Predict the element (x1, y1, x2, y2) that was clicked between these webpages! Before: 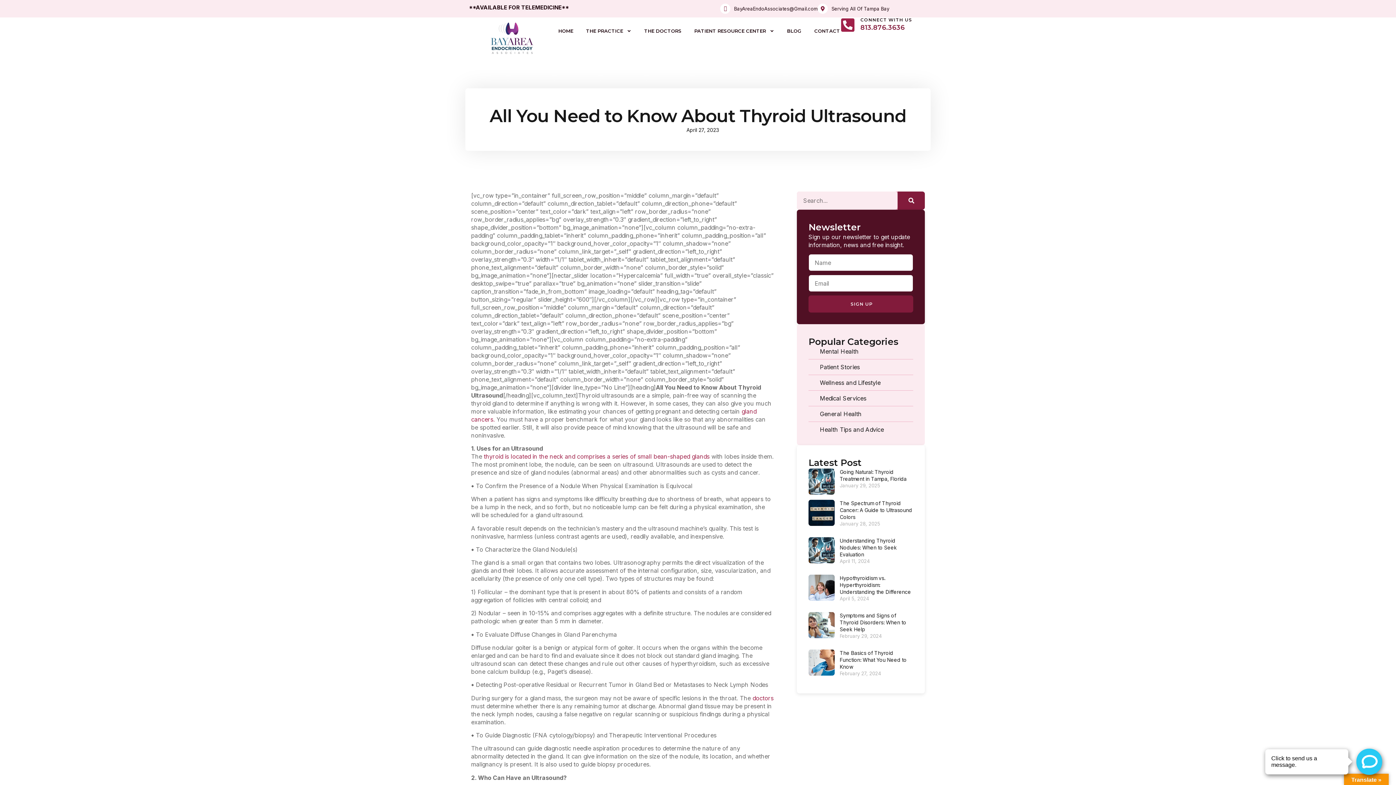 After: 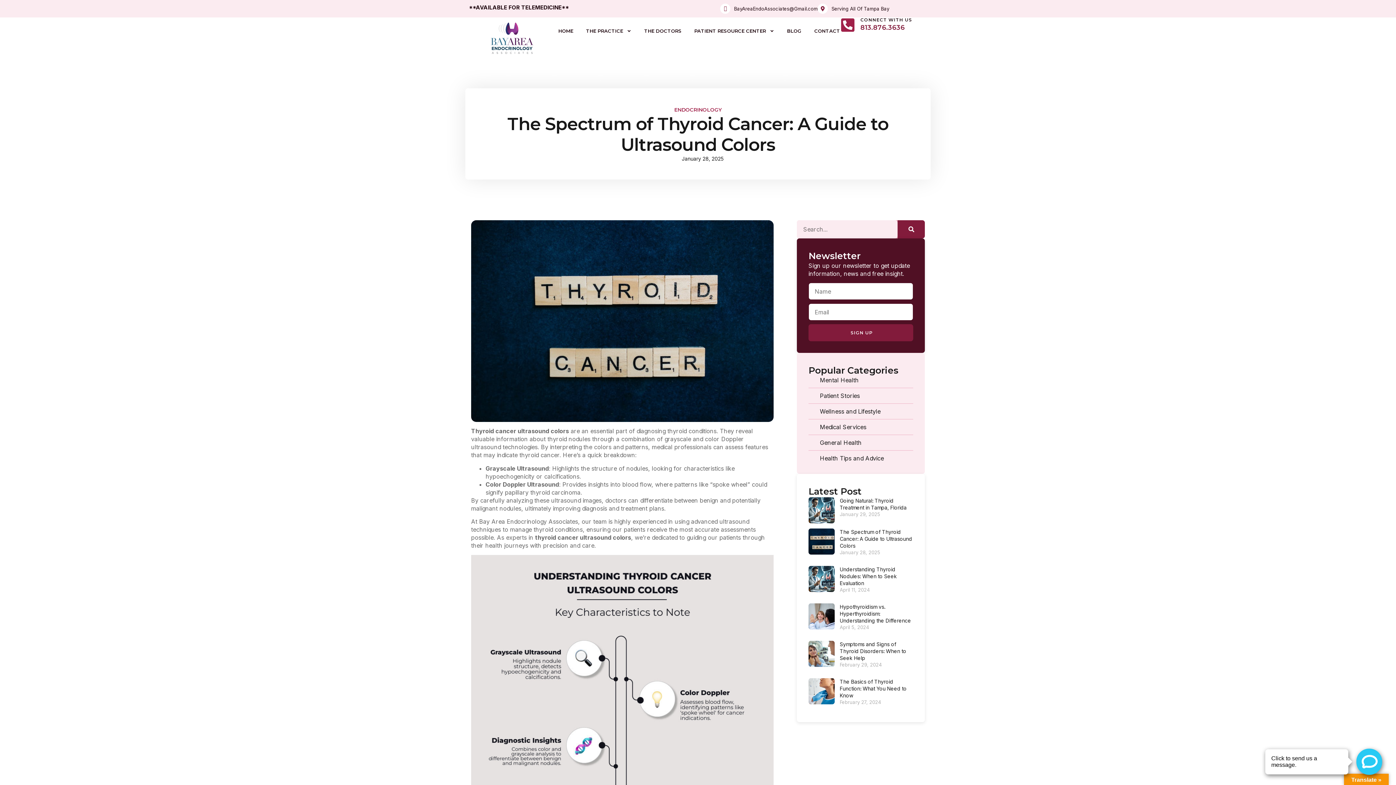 Action: bbox: (840, 500, 912, 520) label: The Spectrum of Thyroid Cancer: A Guide to Ultrasound Colors